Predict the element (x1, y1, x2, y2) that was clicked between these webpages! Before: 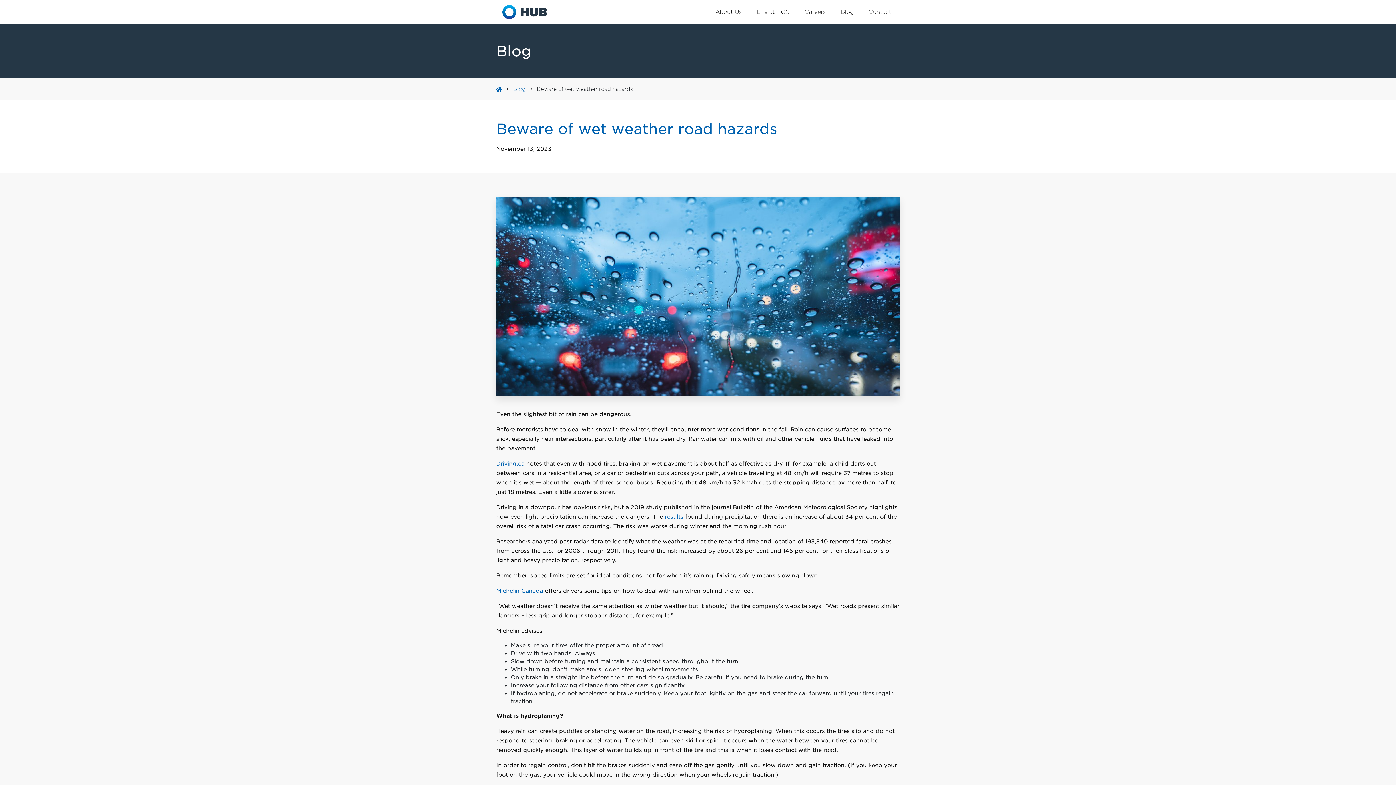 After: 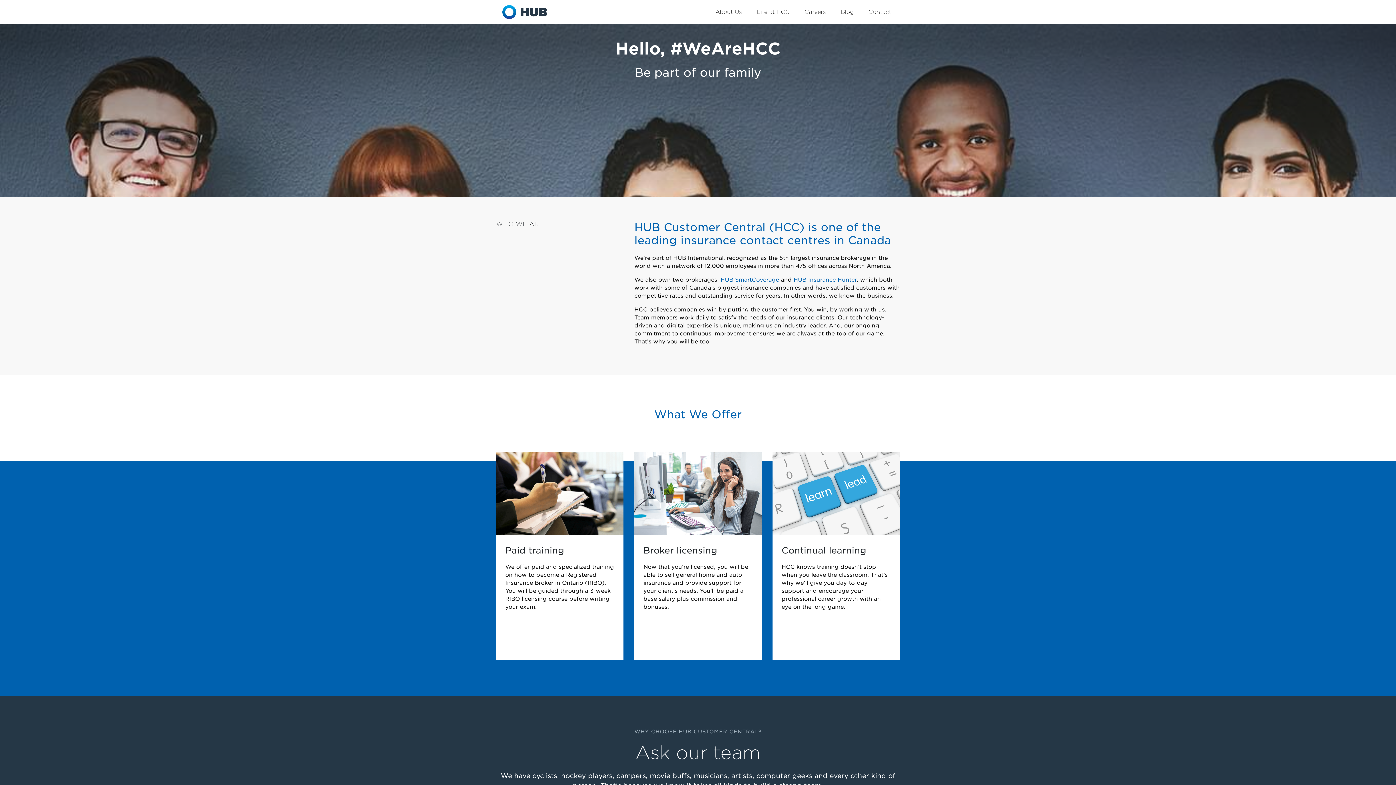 Action: bbox: (502, 2, 547, 21) label: Home